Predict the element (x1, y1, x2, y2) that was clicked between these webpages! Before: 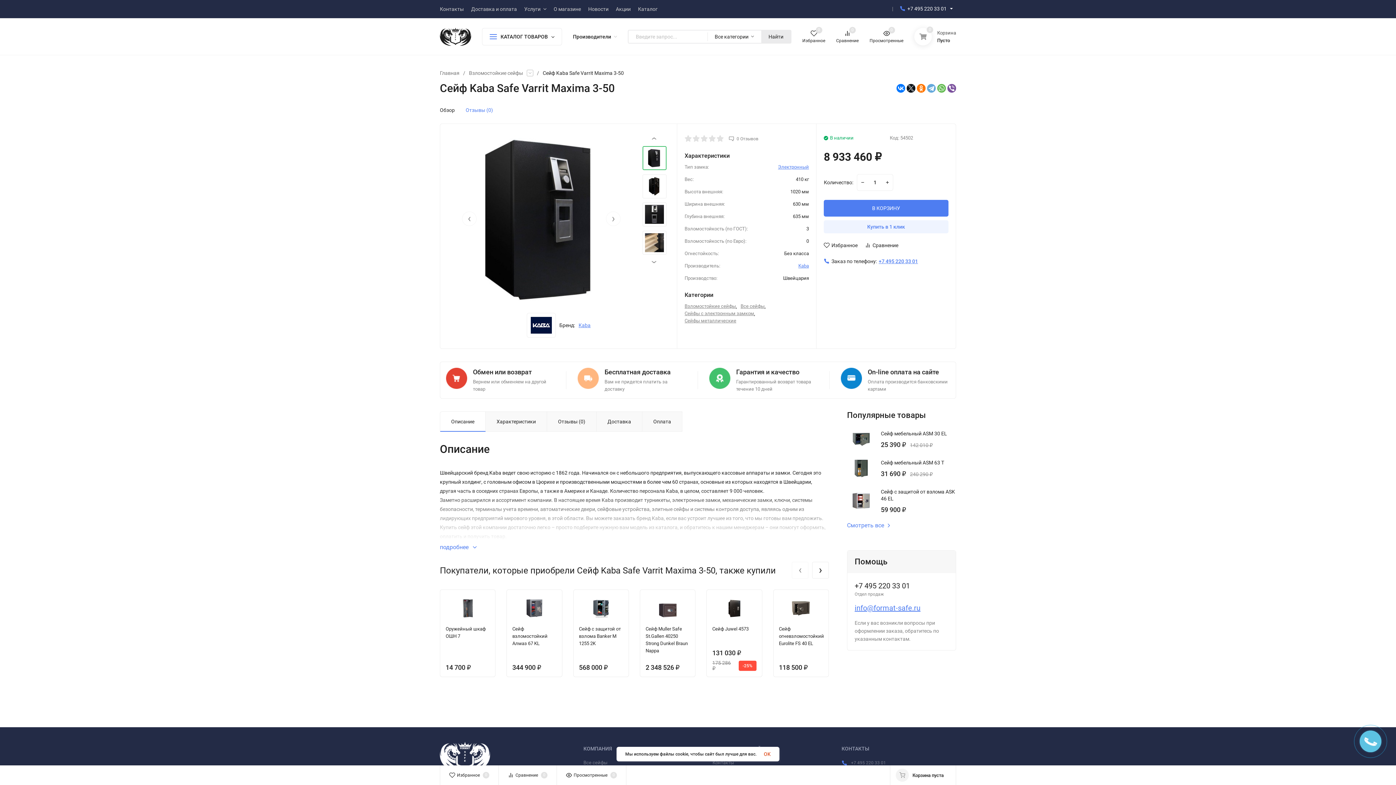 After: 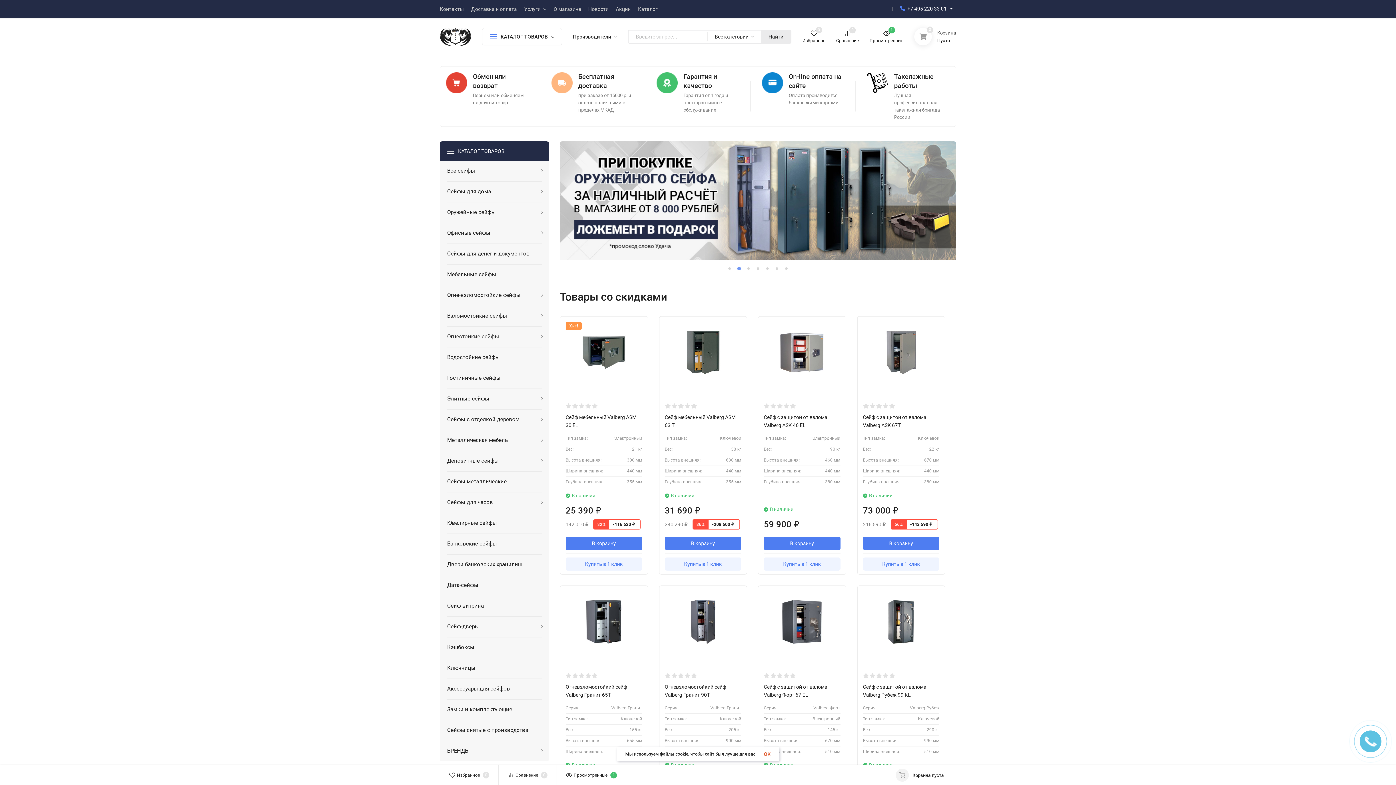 Action: label: Смотреть все bbox: (847, 522, 956, 528)